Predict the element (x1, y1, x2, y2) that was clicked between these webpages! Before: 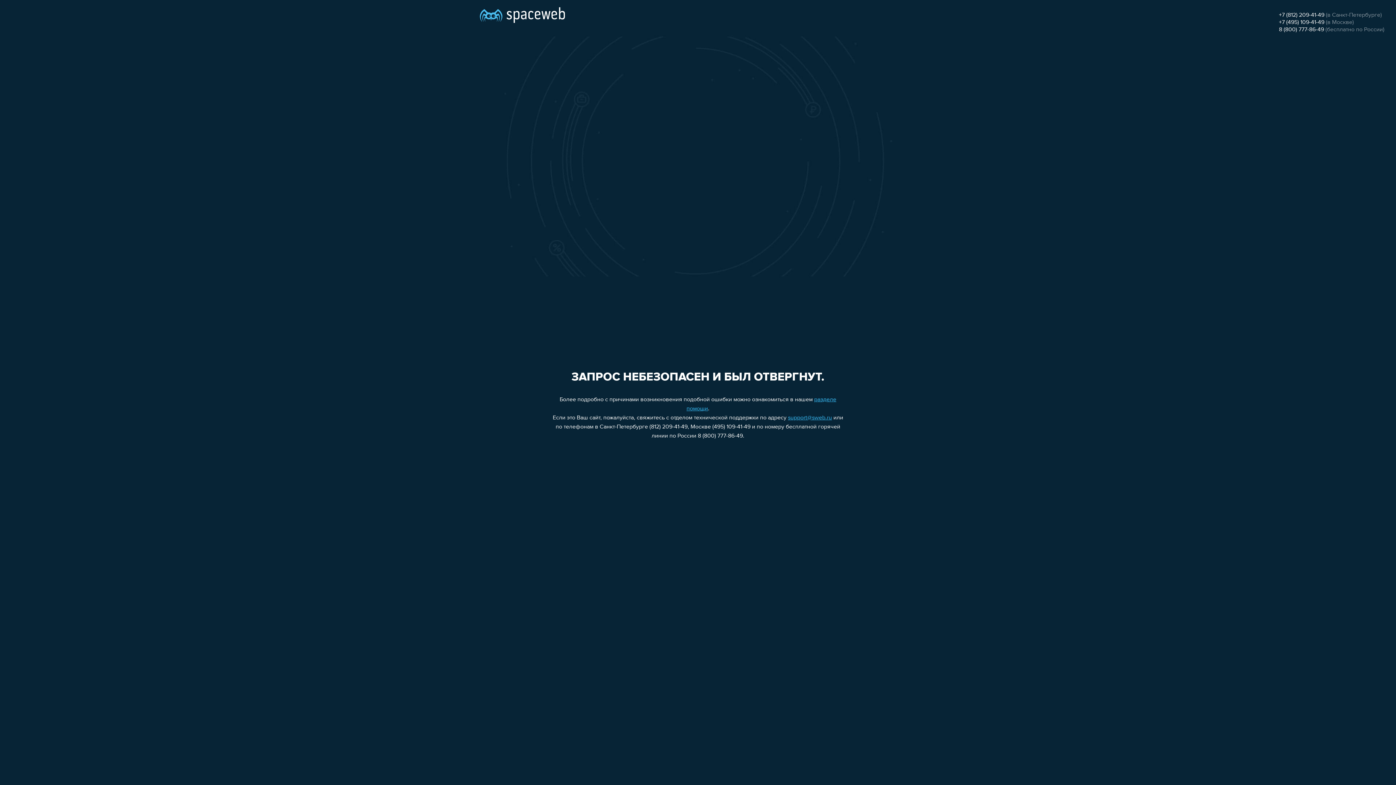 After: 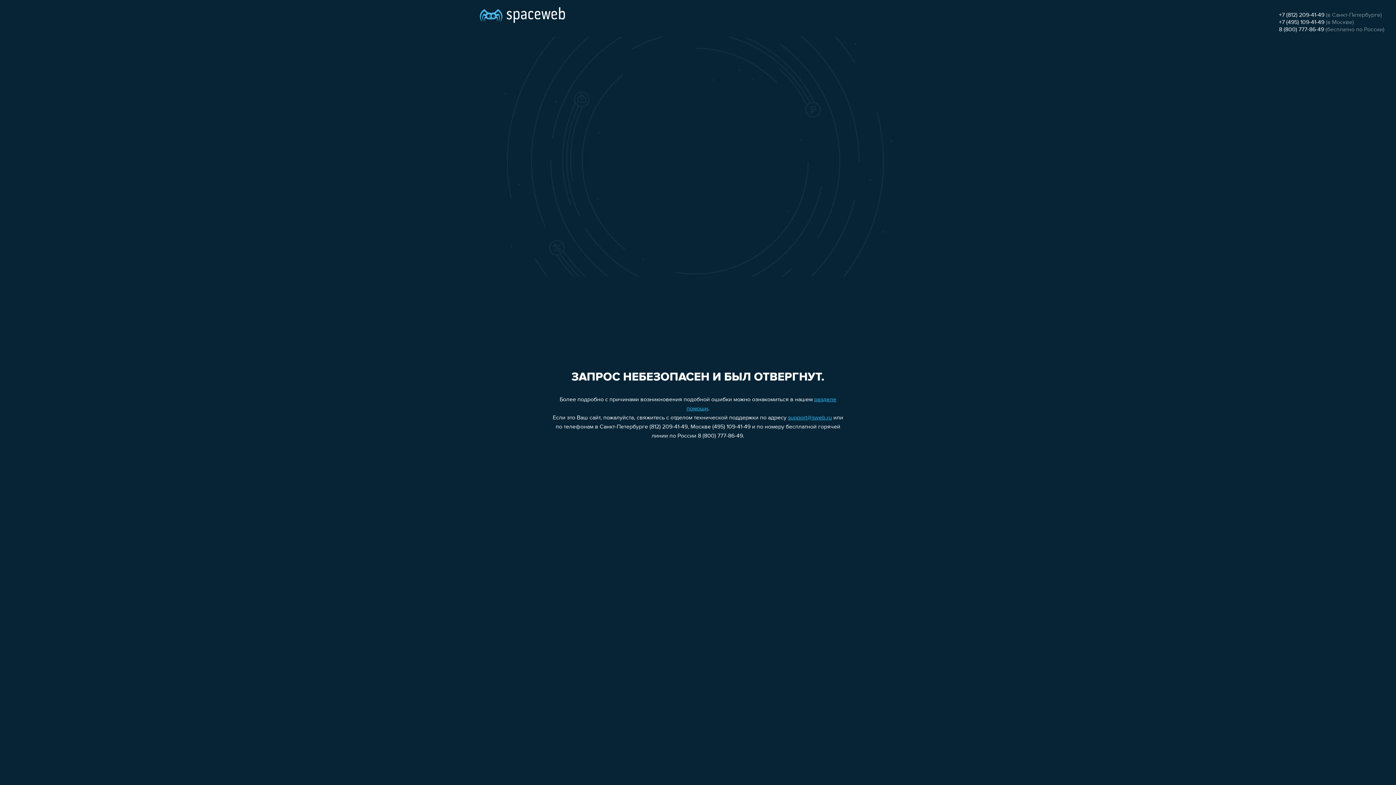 Action: label: +7 (495) 109-41-49 bbox: (1279, 19, 1324, 25)